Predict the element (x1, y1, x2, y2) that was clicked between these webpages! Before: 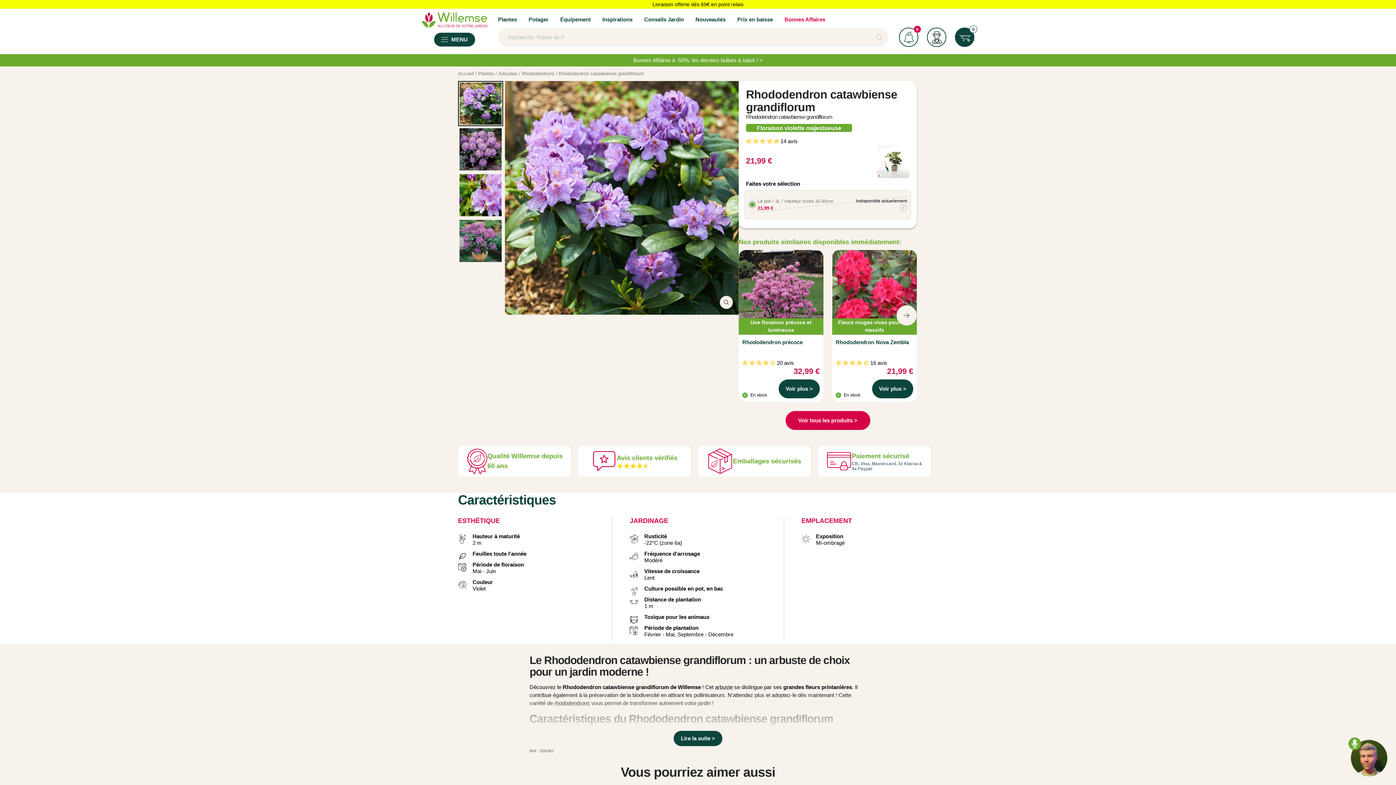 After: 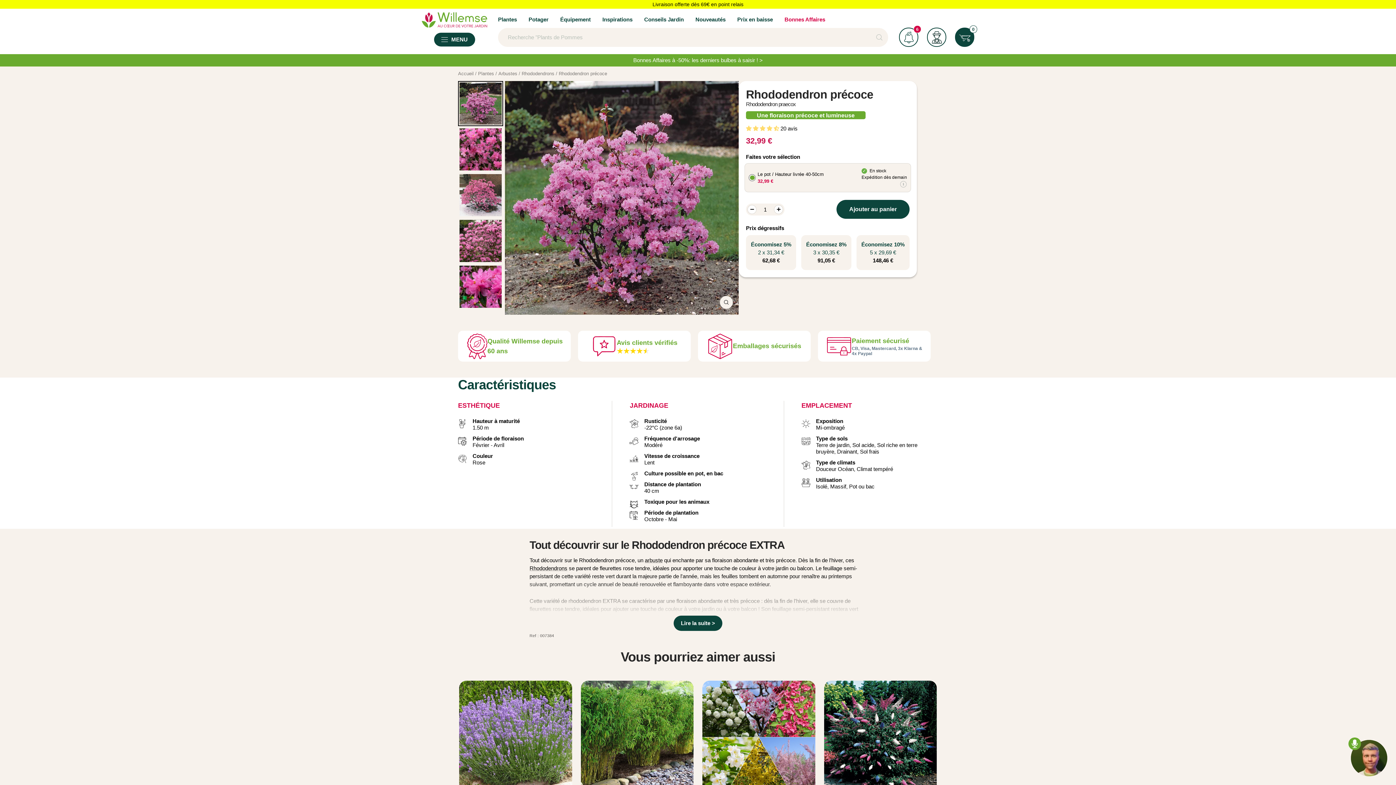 Action: label: Rhododendron précoce bbox: (742, 339, 820, 359)